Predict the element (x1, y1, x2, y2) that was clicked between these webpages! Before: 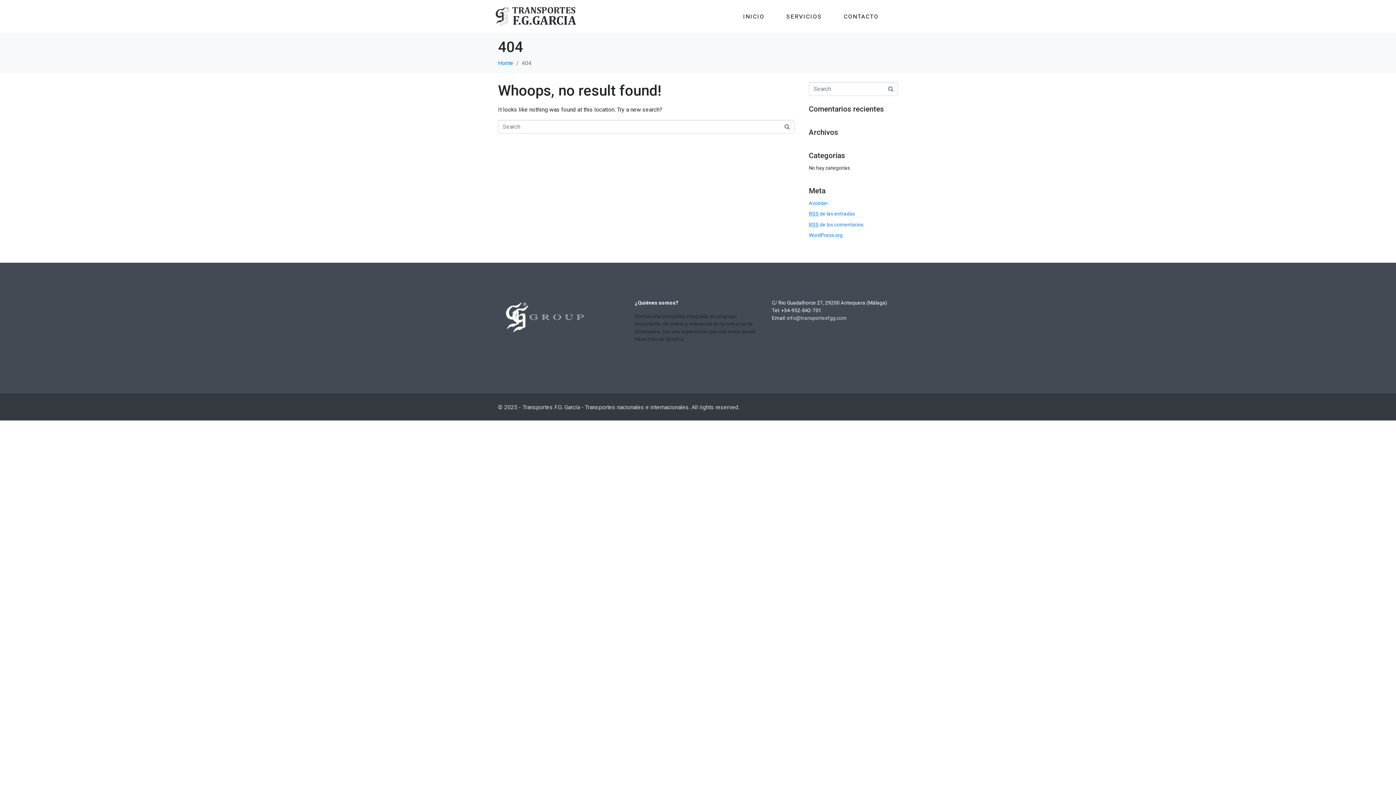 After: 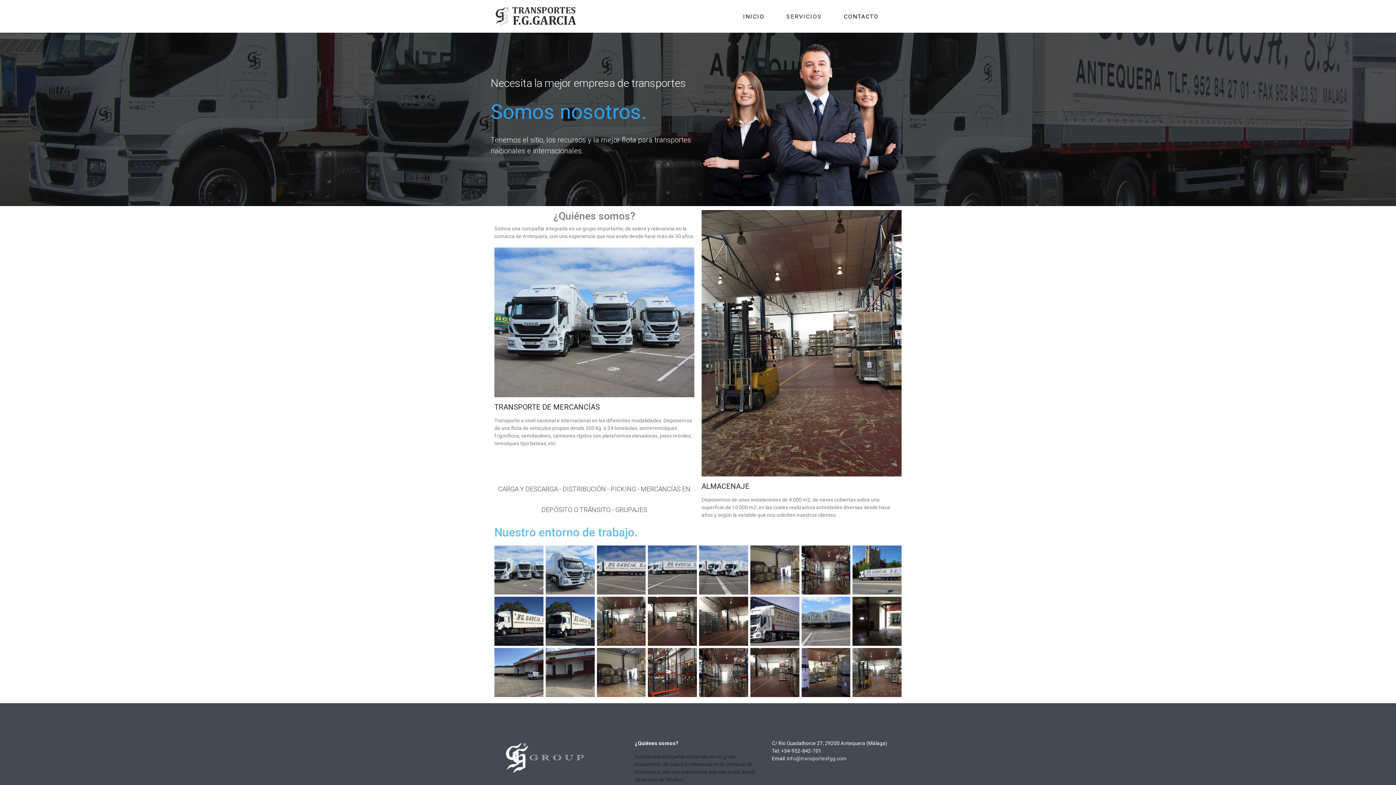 Action: label: SERVICIOS bbox: (786, 8, 822, 24)